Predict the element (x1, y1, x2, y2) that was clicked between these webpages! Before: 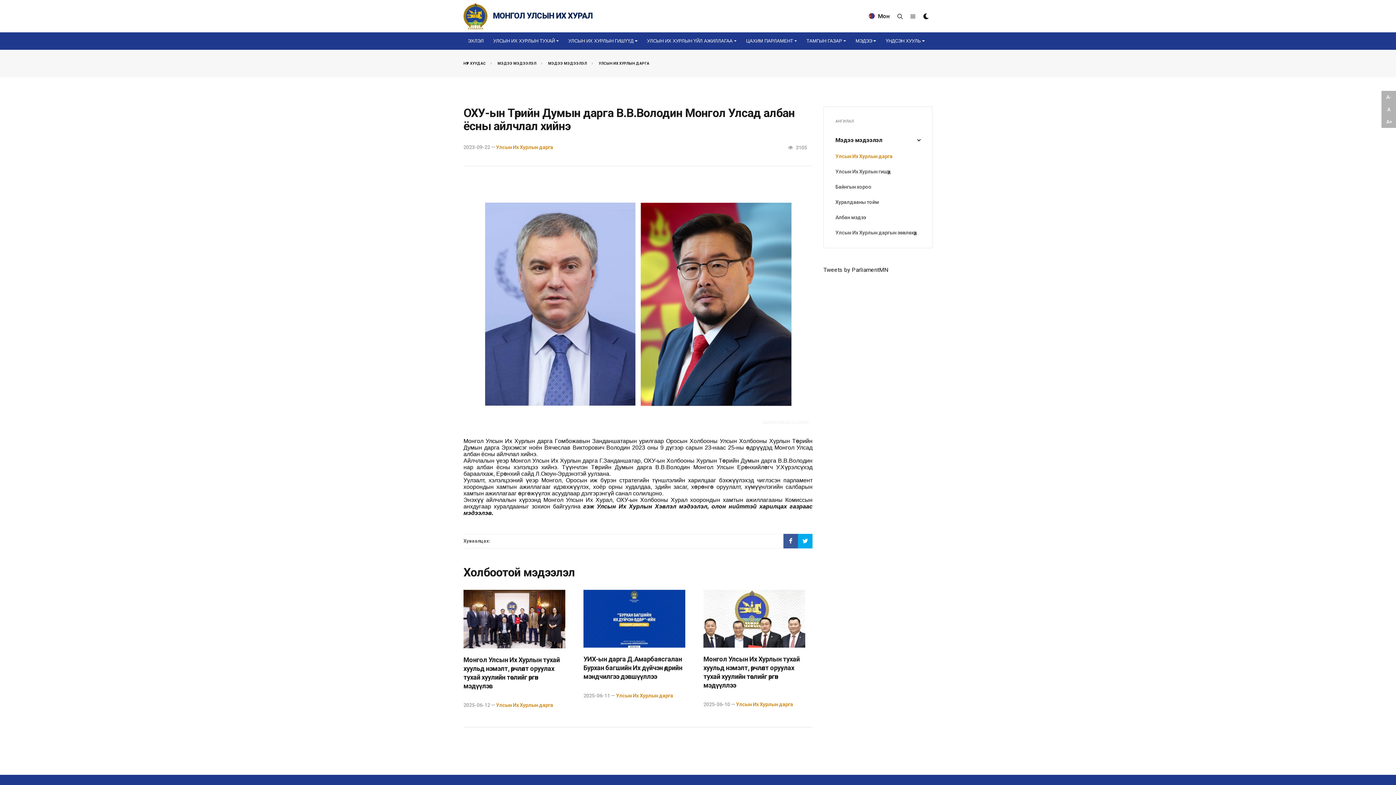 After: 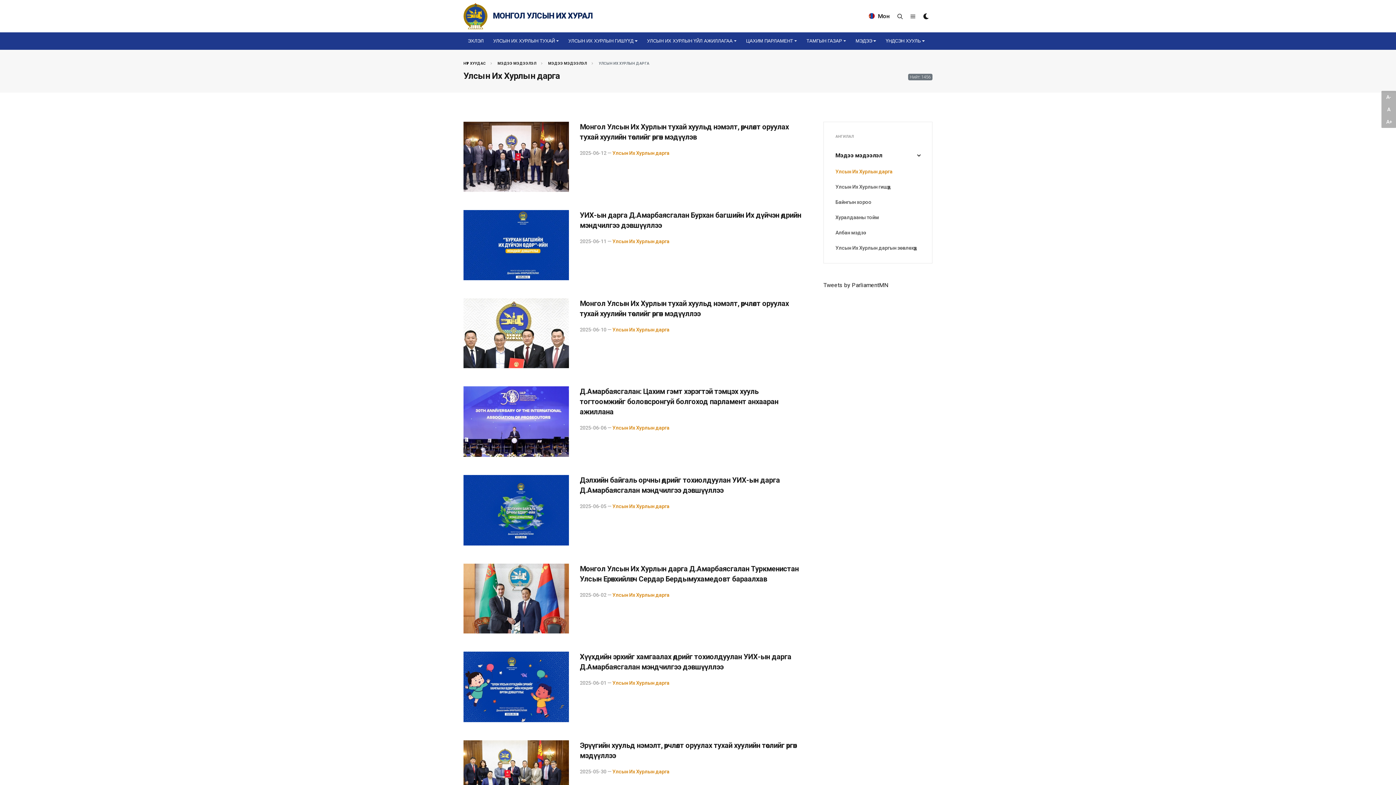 Action: label: УЛСЫН ИХ ХУРЛЫН ДАРГА bbox: (598, 60, 649, 66)